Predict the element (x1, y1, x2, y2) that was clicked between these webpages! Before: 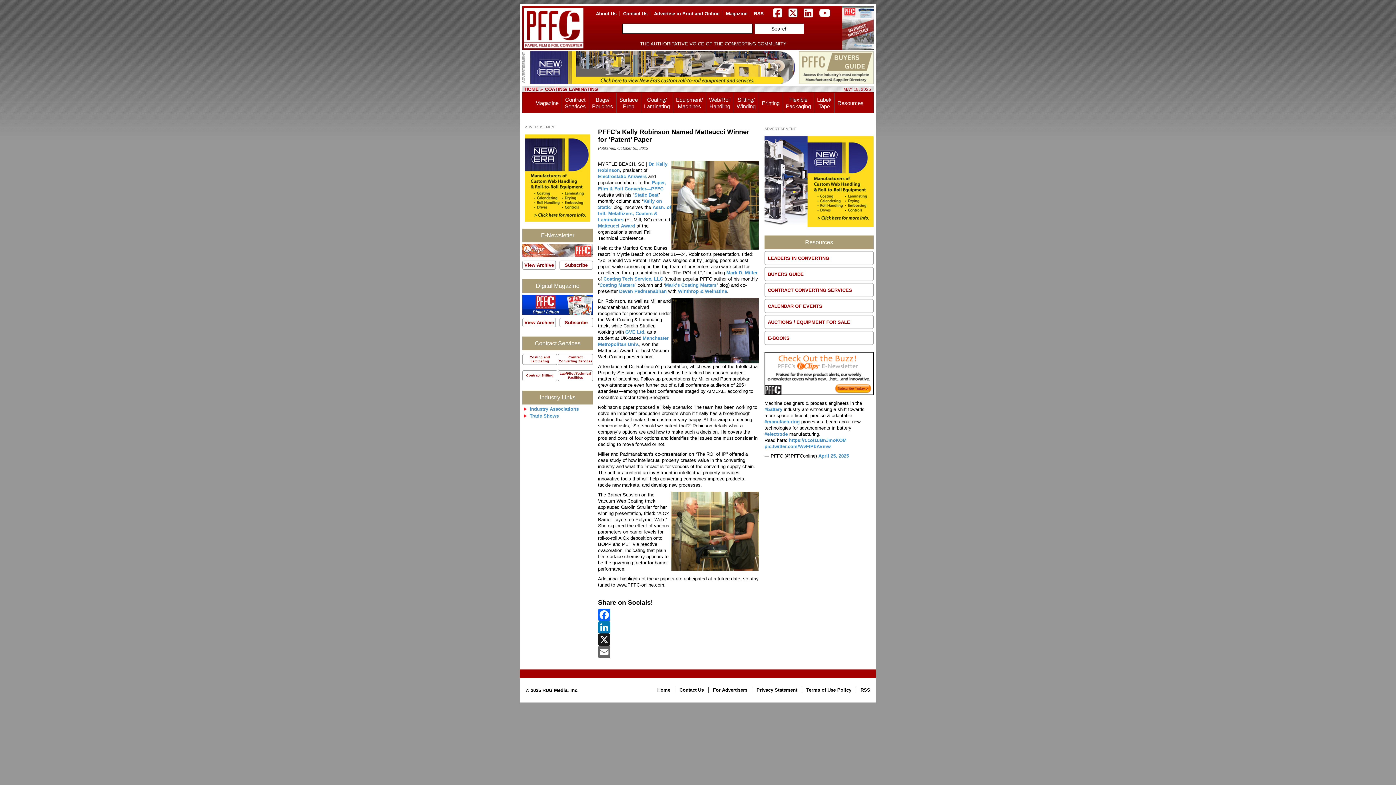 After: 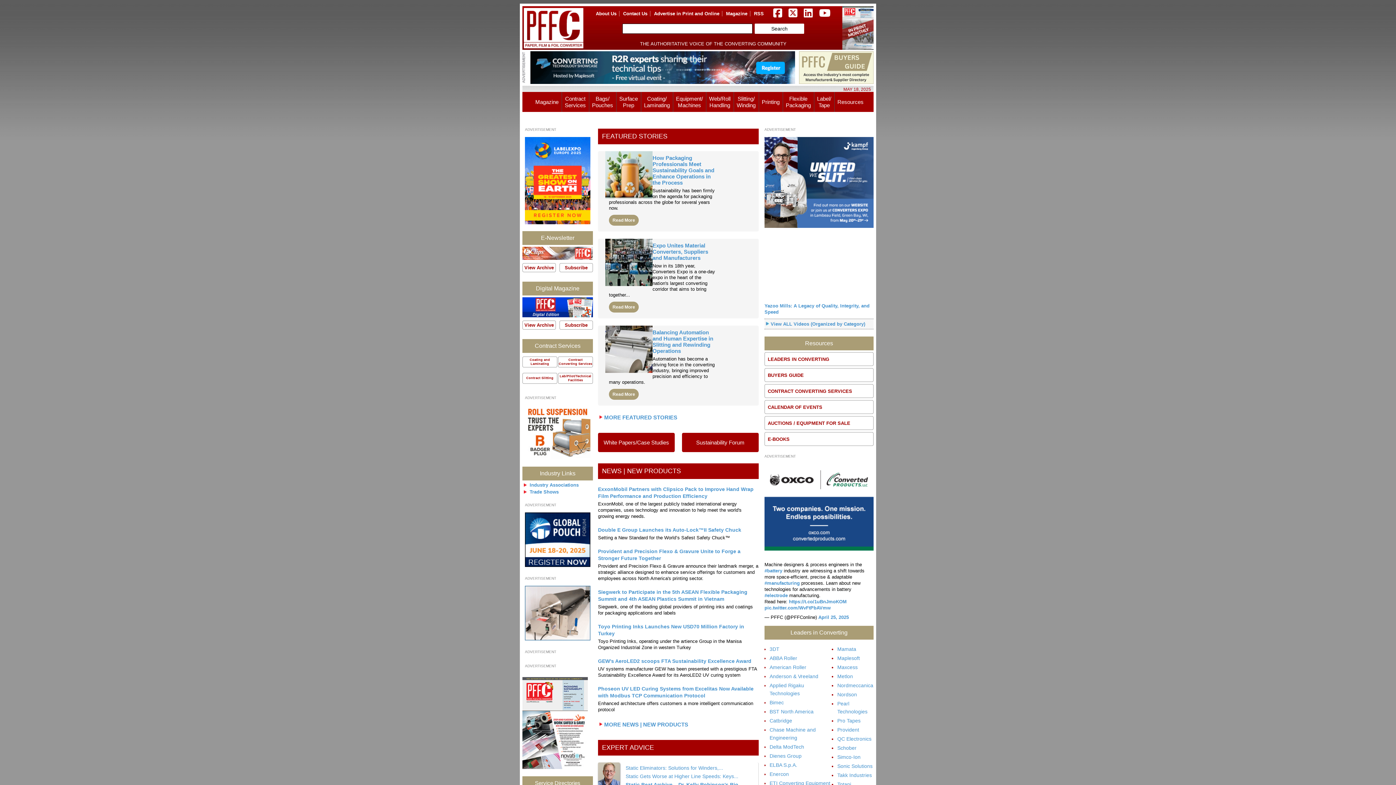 Action: bbox: (522, 6, 584, 49)